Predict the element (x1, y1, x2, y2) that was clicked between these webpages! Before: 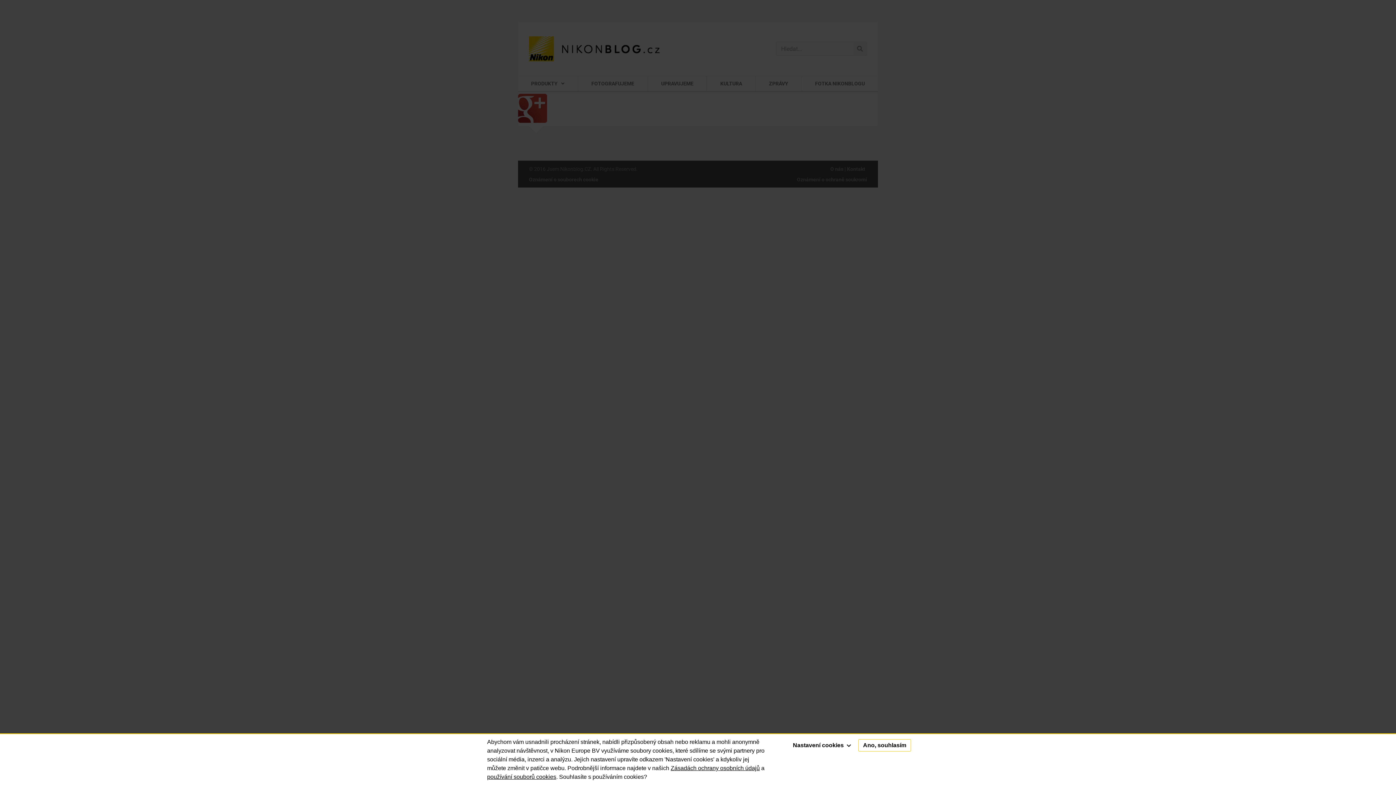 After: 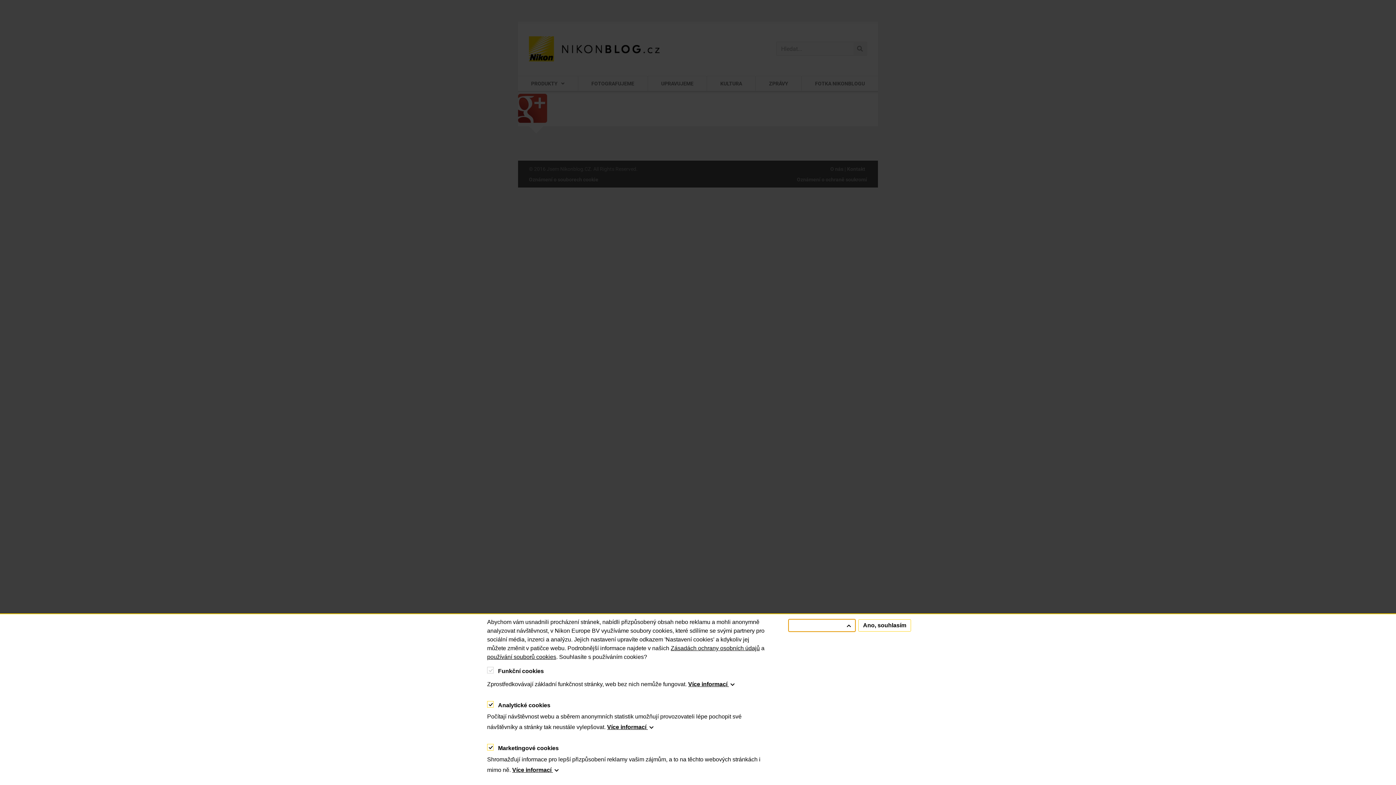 Action: label: Nastavení cookies  bbox: (788, 739, 855, 752)